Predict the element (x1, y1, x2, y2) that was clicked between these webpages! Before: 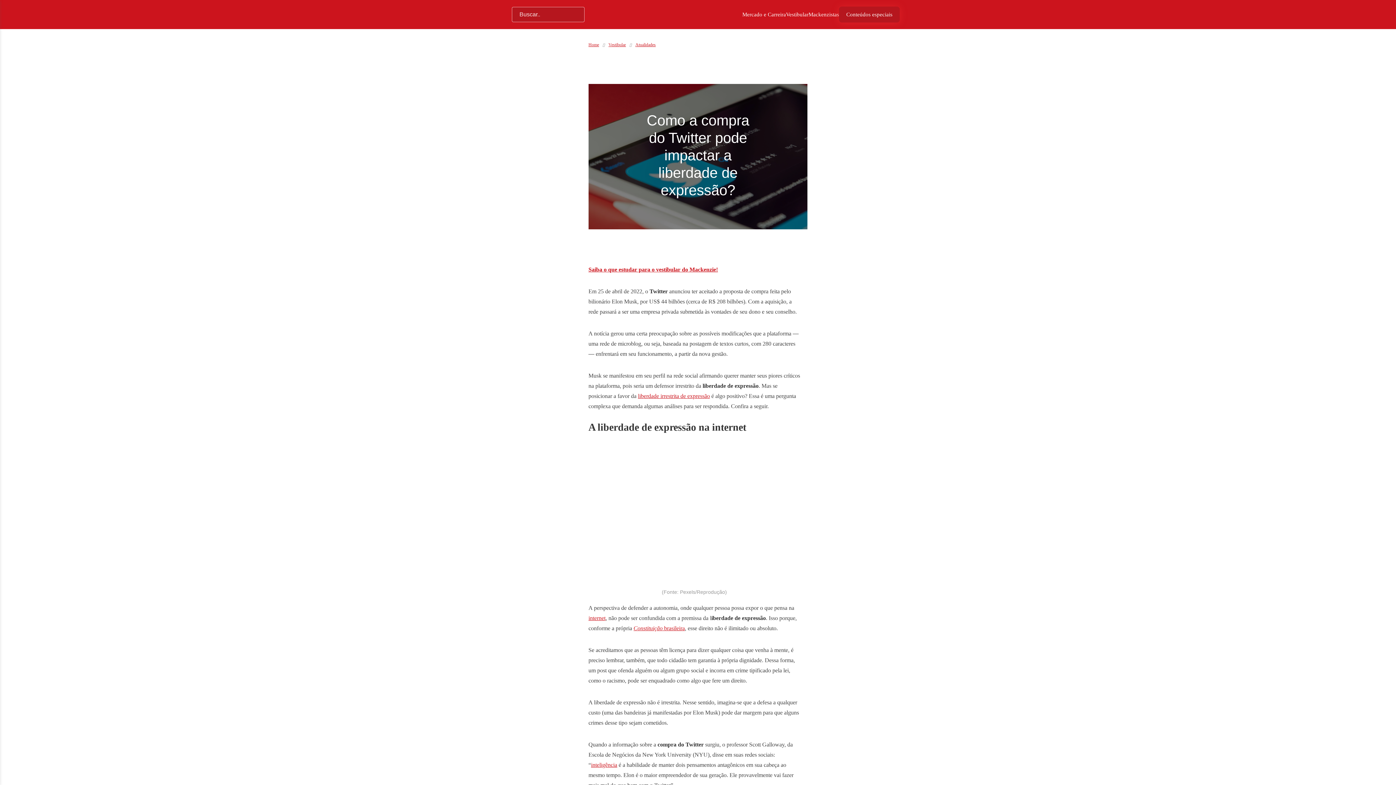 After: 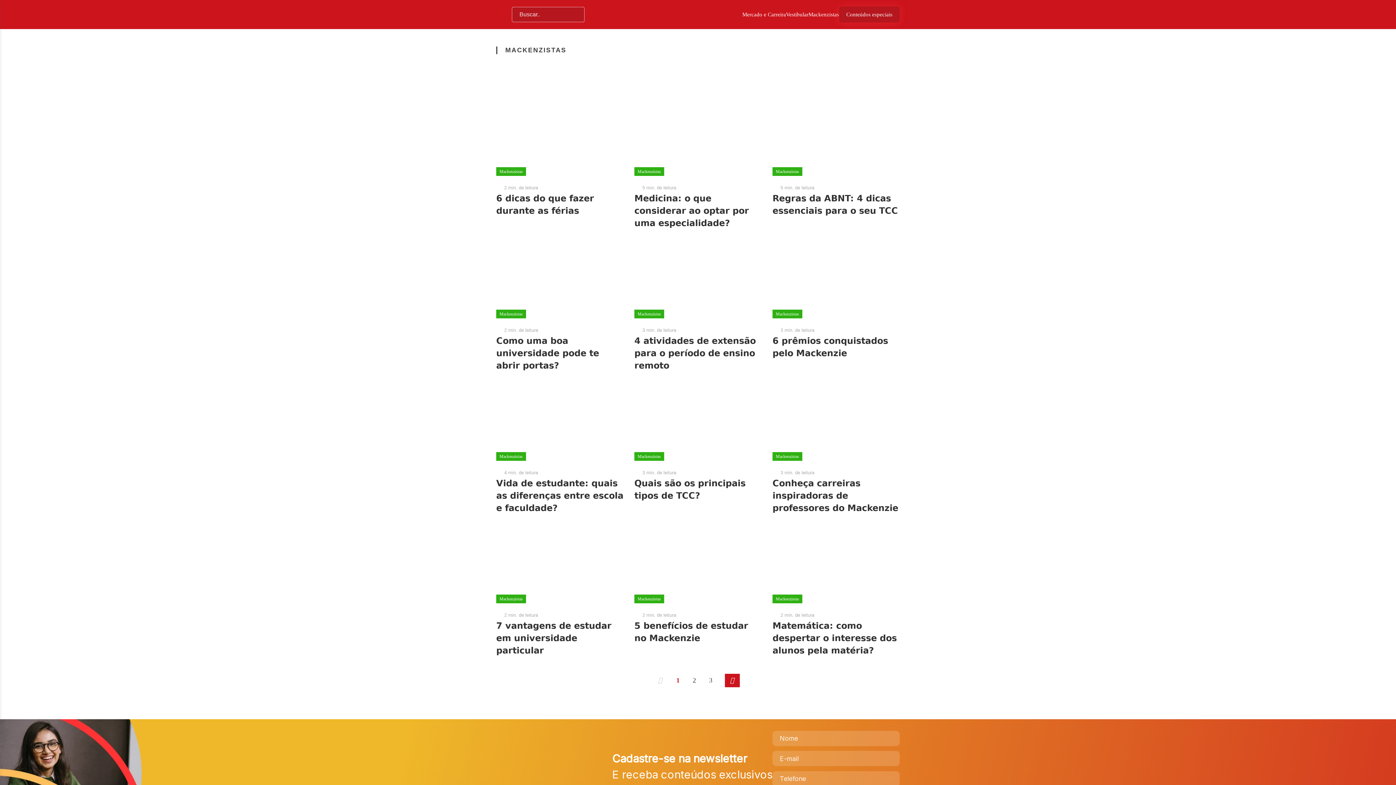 Action: bbox: (808, 10, 839, 18) label: Mackenzistas